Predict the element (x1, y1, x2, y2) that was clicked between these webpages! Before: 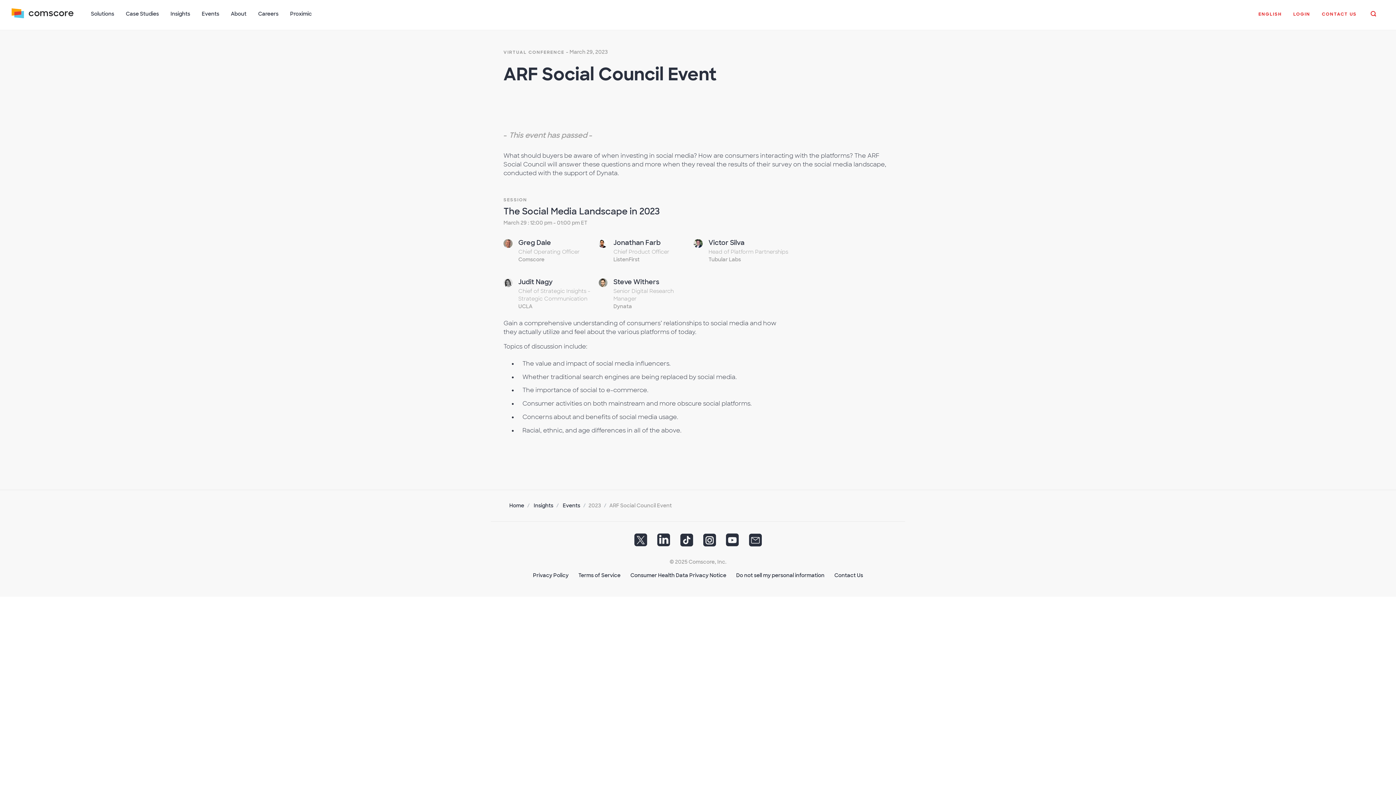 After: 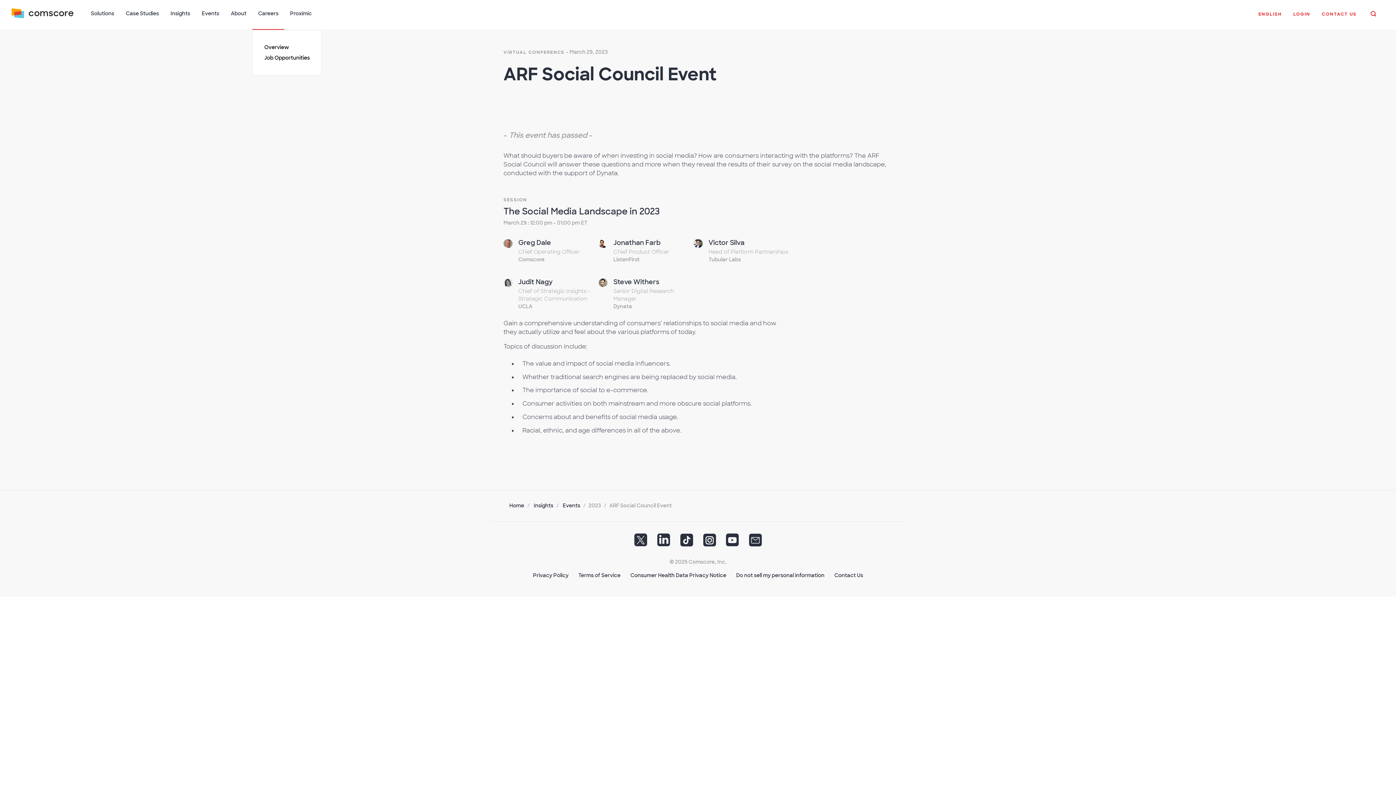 Action: bbox: (252, 6, 284, 29) label: Careers